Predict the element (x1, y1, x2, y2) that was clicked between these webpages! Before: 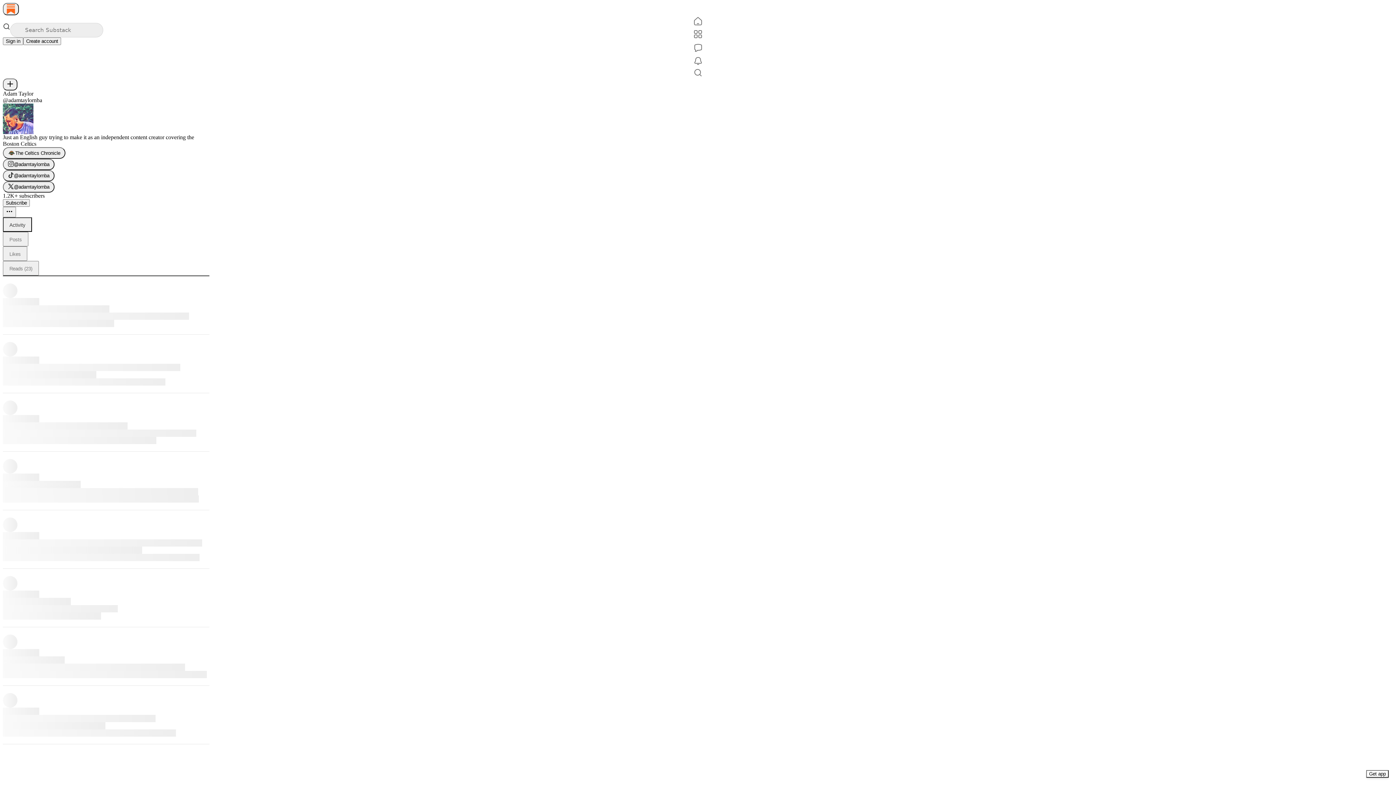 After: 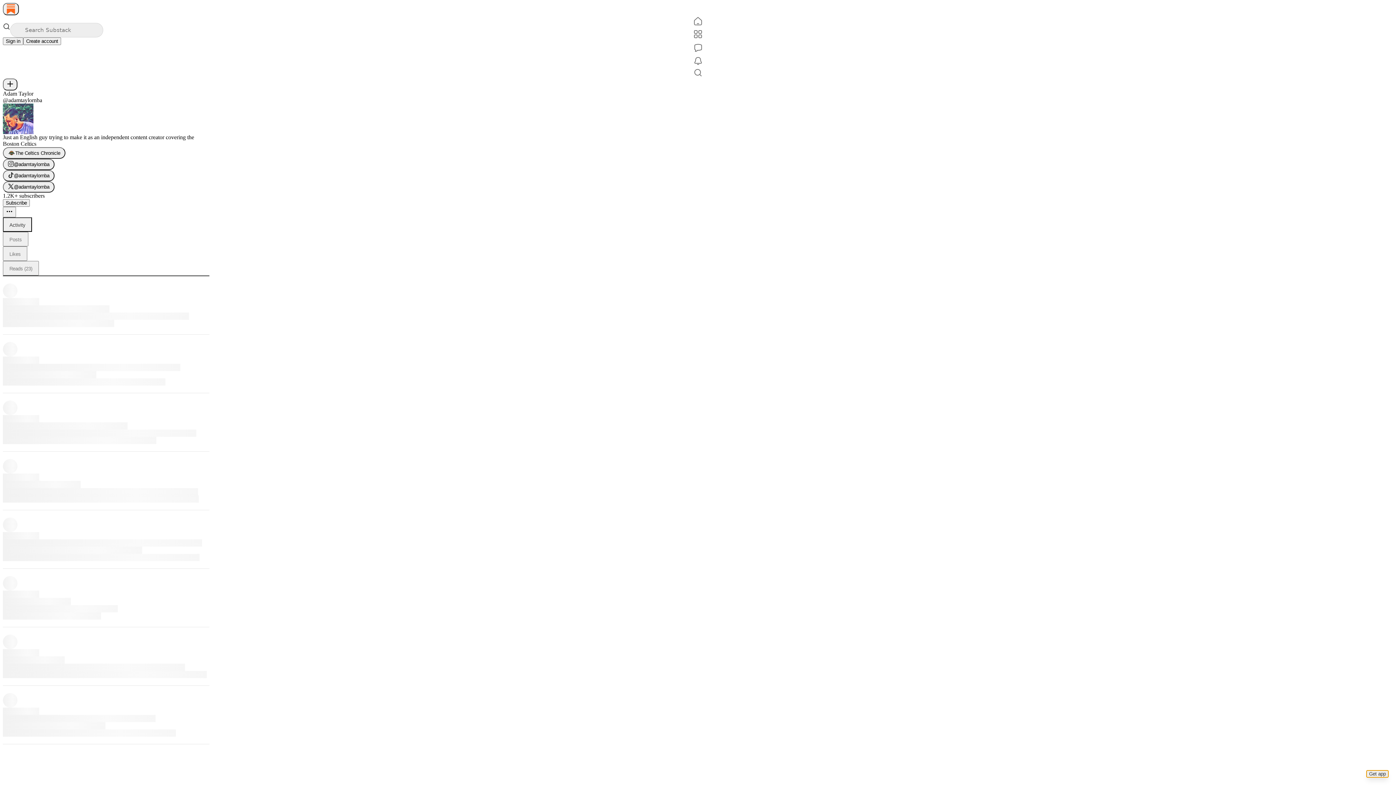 Action: label: Get app bbox: (1366, 770, 1389, 778)